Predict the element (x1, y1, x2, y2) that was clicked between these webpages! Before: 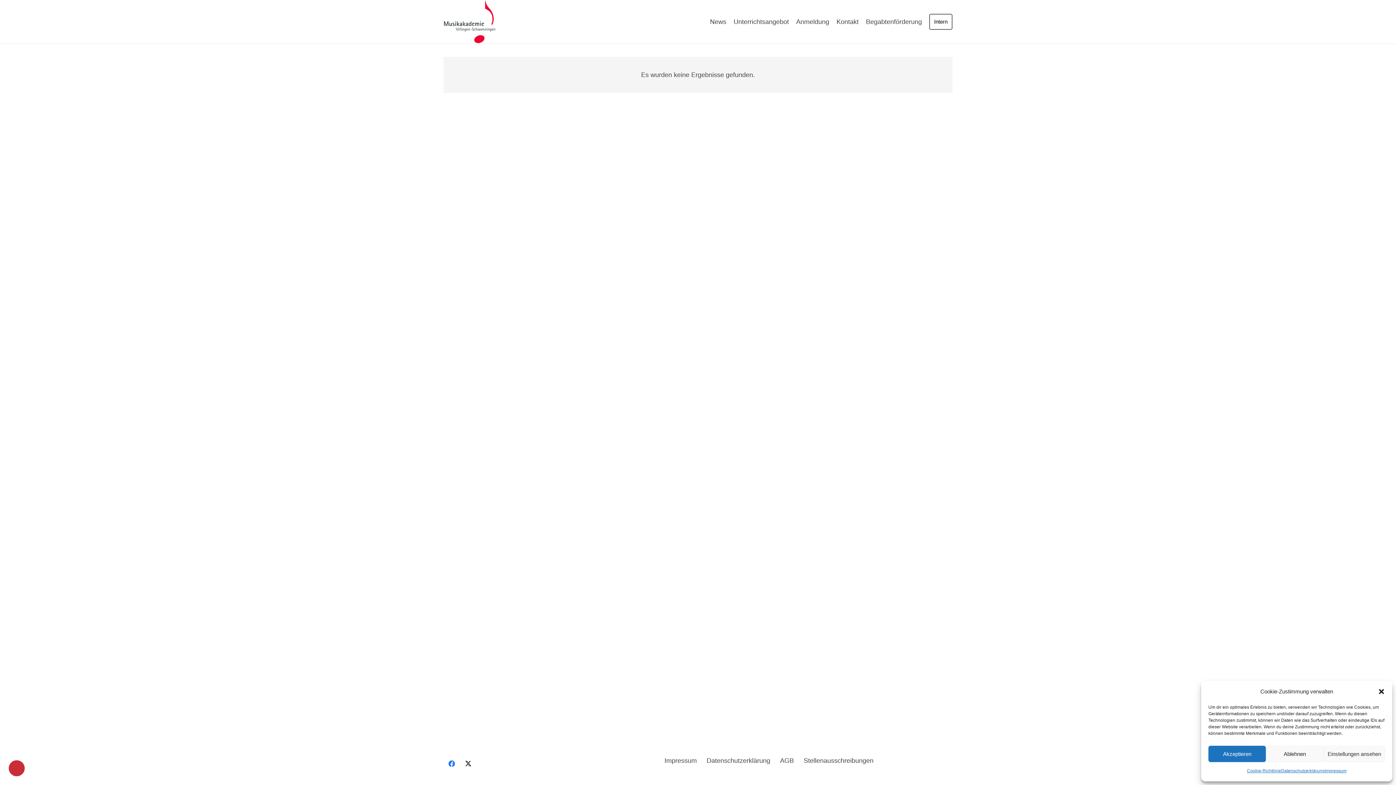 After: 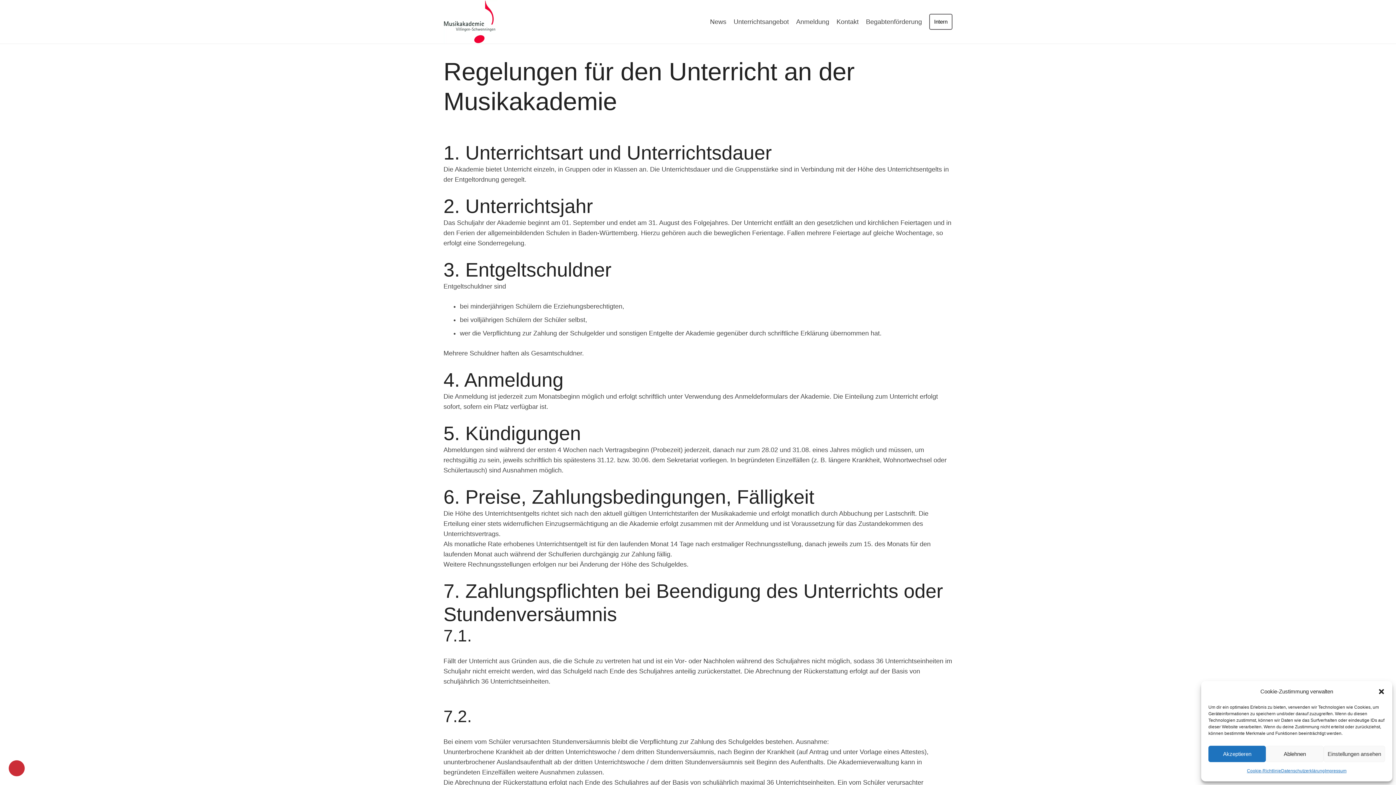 Action: label: AGB bbox: (780, 757, 794, 764)